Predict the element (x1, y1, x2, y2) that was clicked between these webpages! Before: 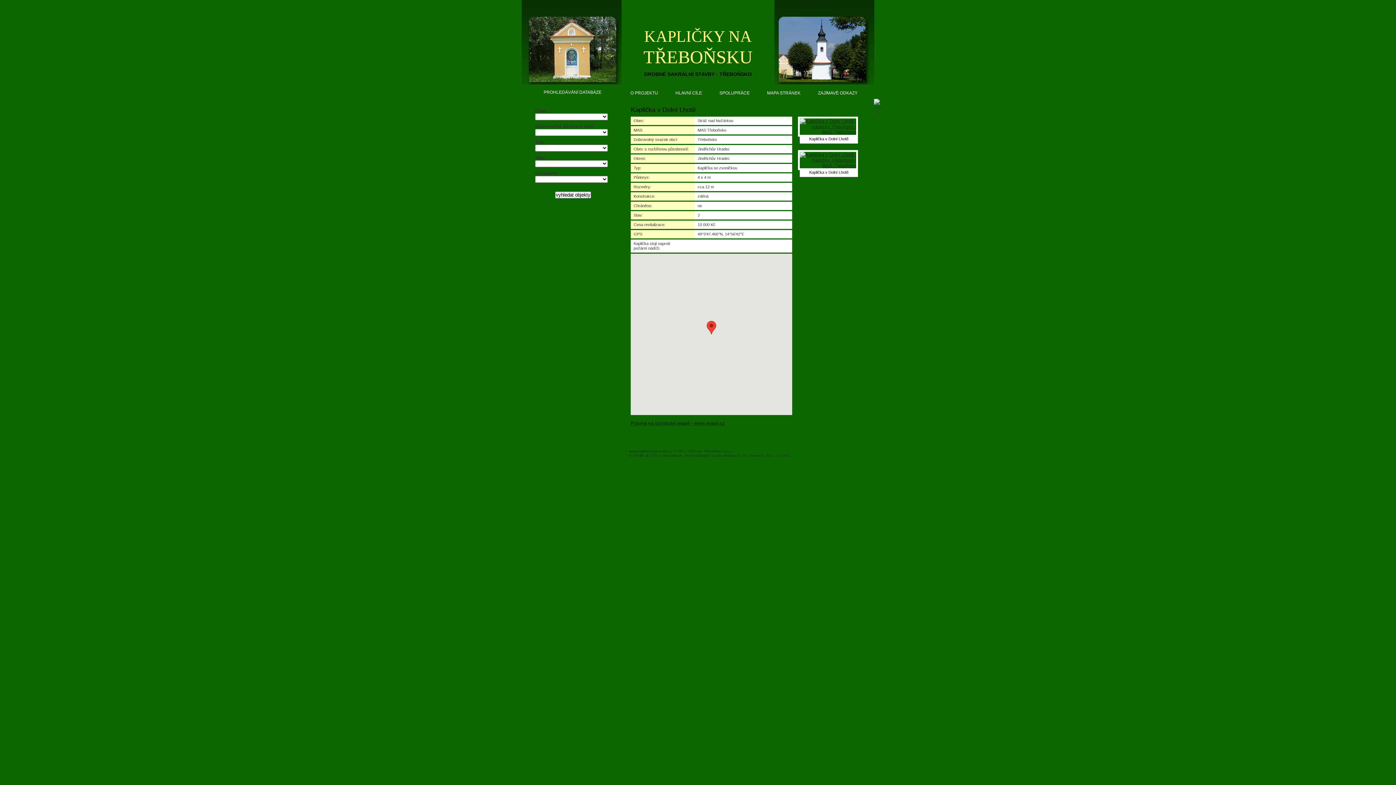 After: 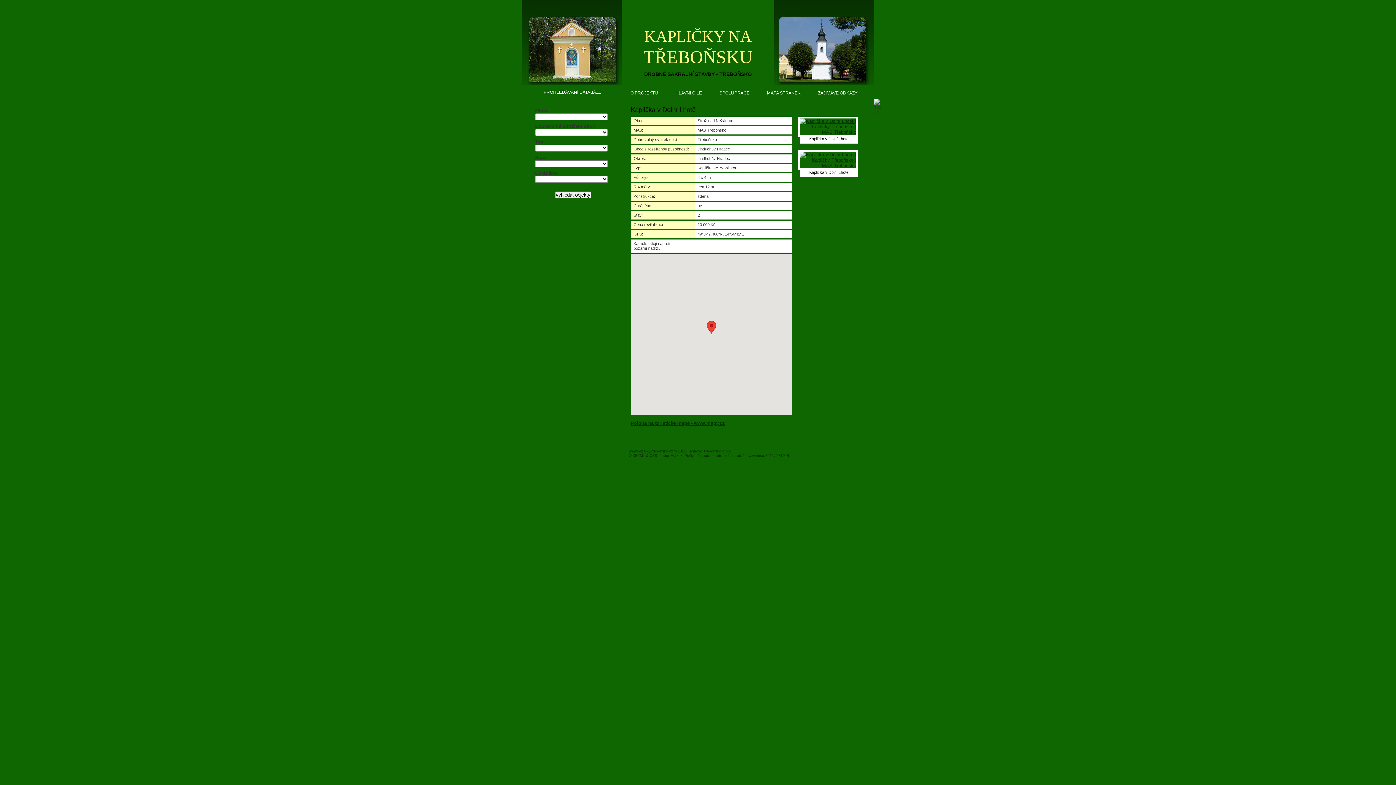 Action: bbox: (659, 453, 682, 457) label: Lubor Mrázek